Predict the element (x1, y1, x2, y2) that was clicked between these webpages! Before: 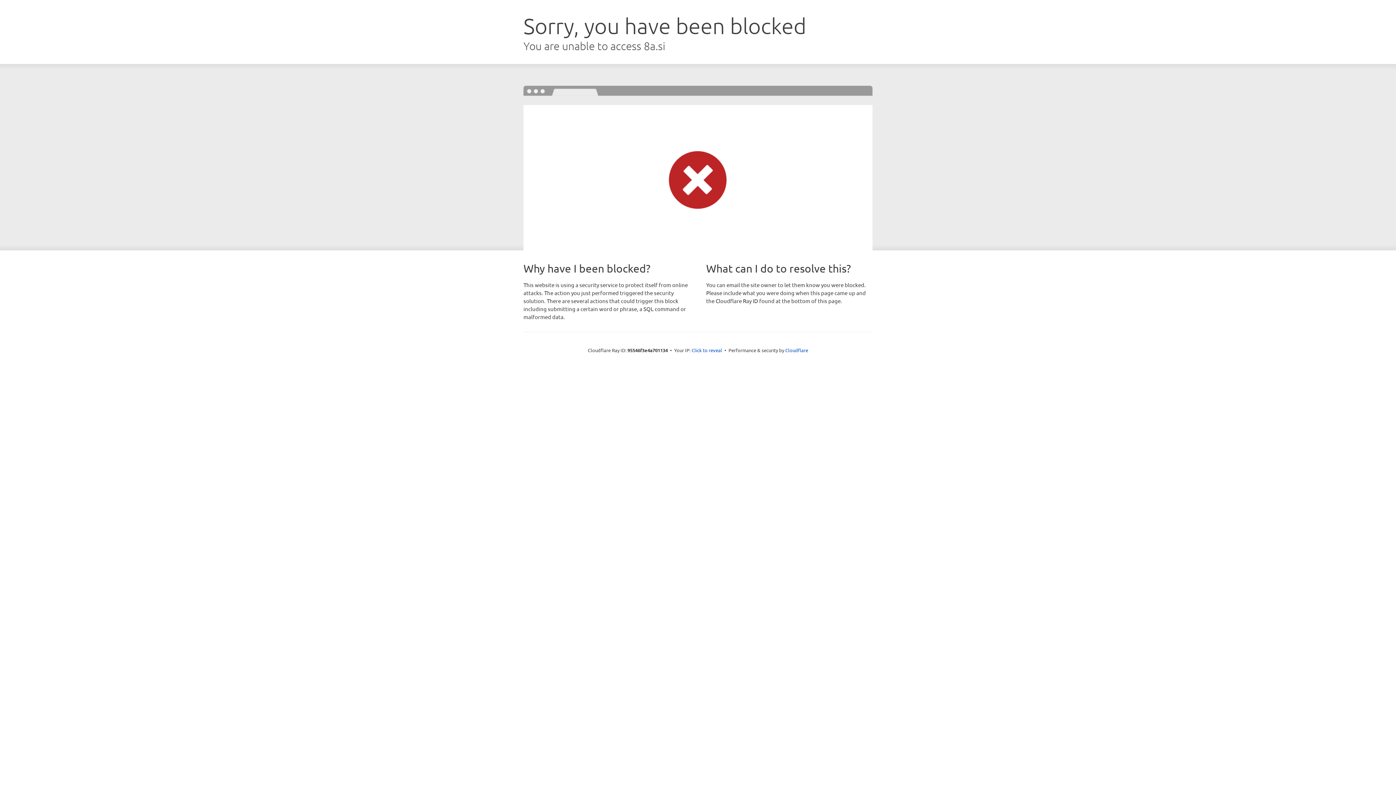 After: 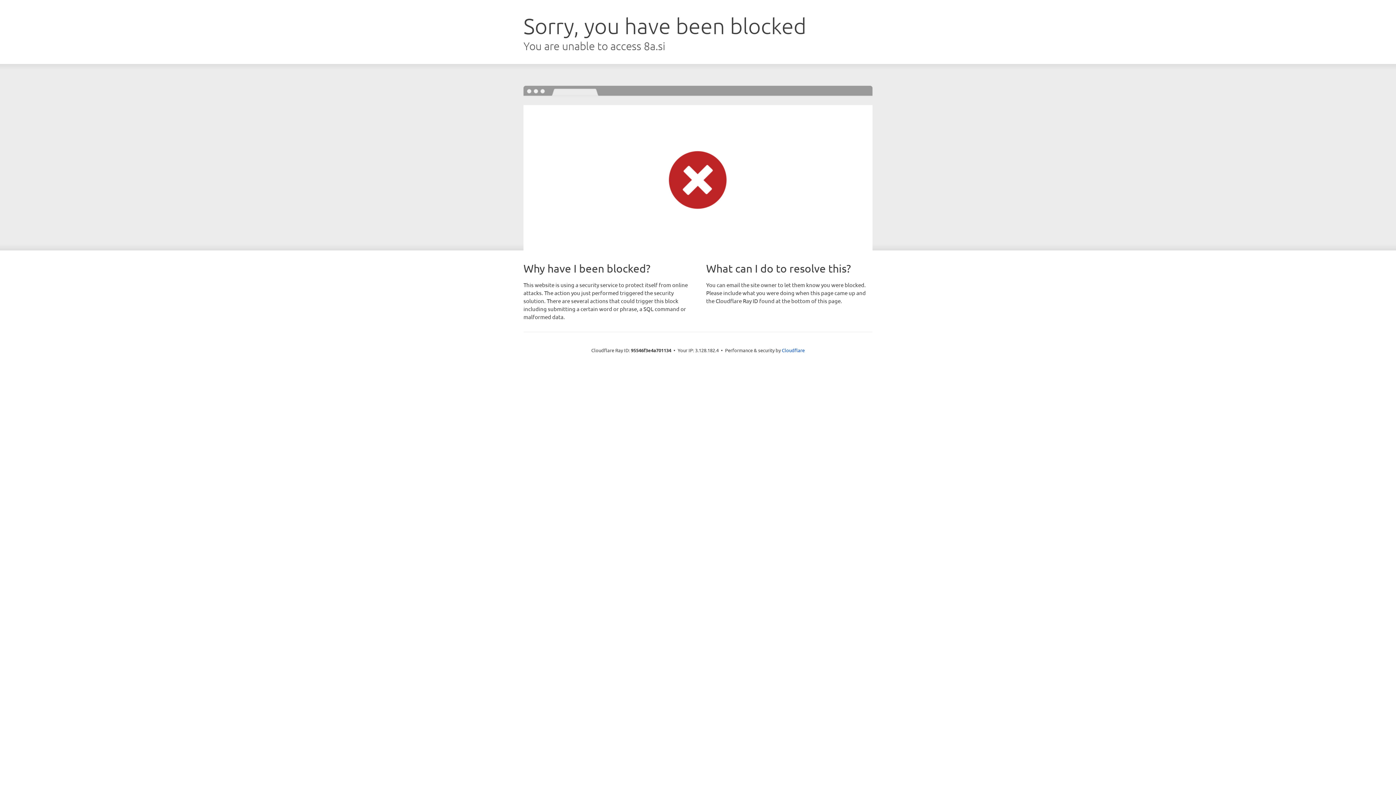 Action: label: Click to reveal bbox: (691, 346, 722, 353)